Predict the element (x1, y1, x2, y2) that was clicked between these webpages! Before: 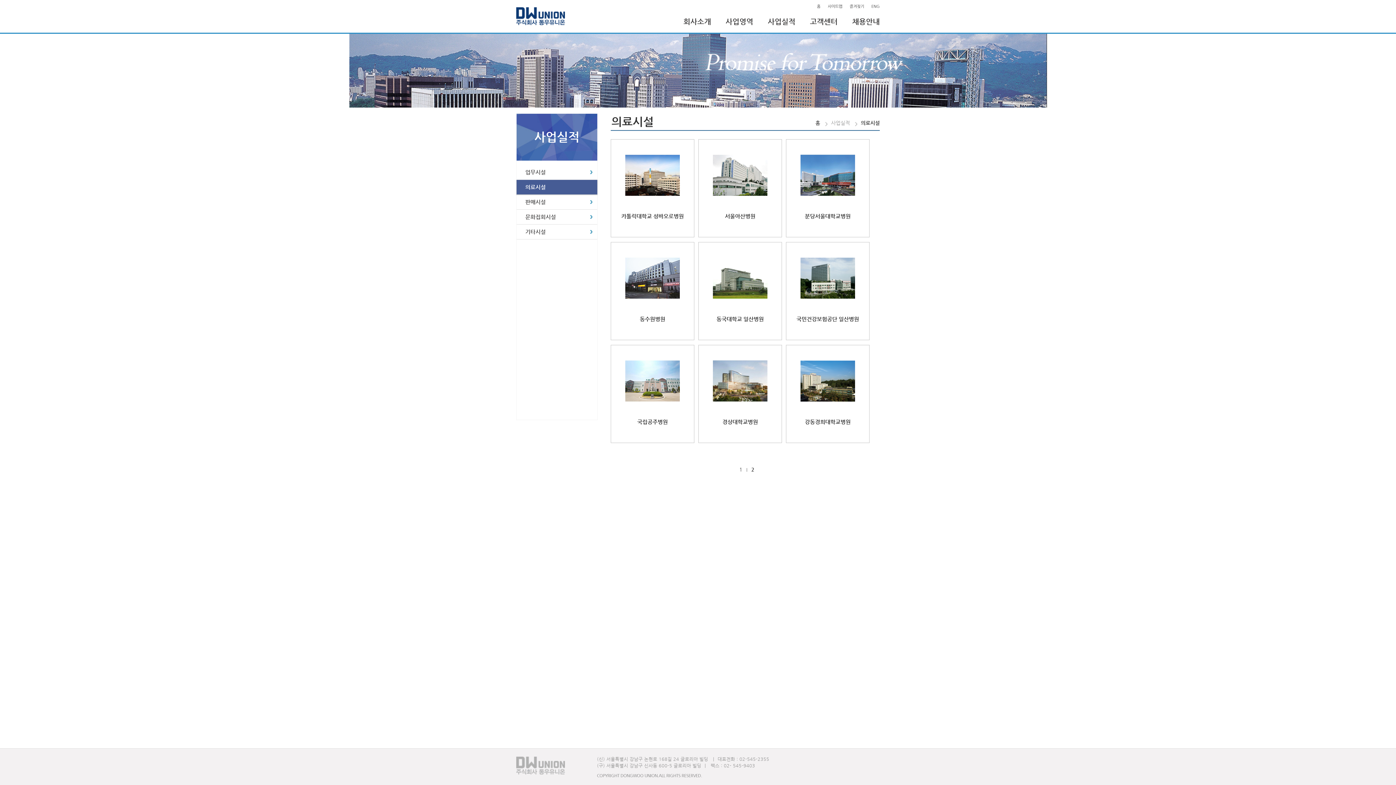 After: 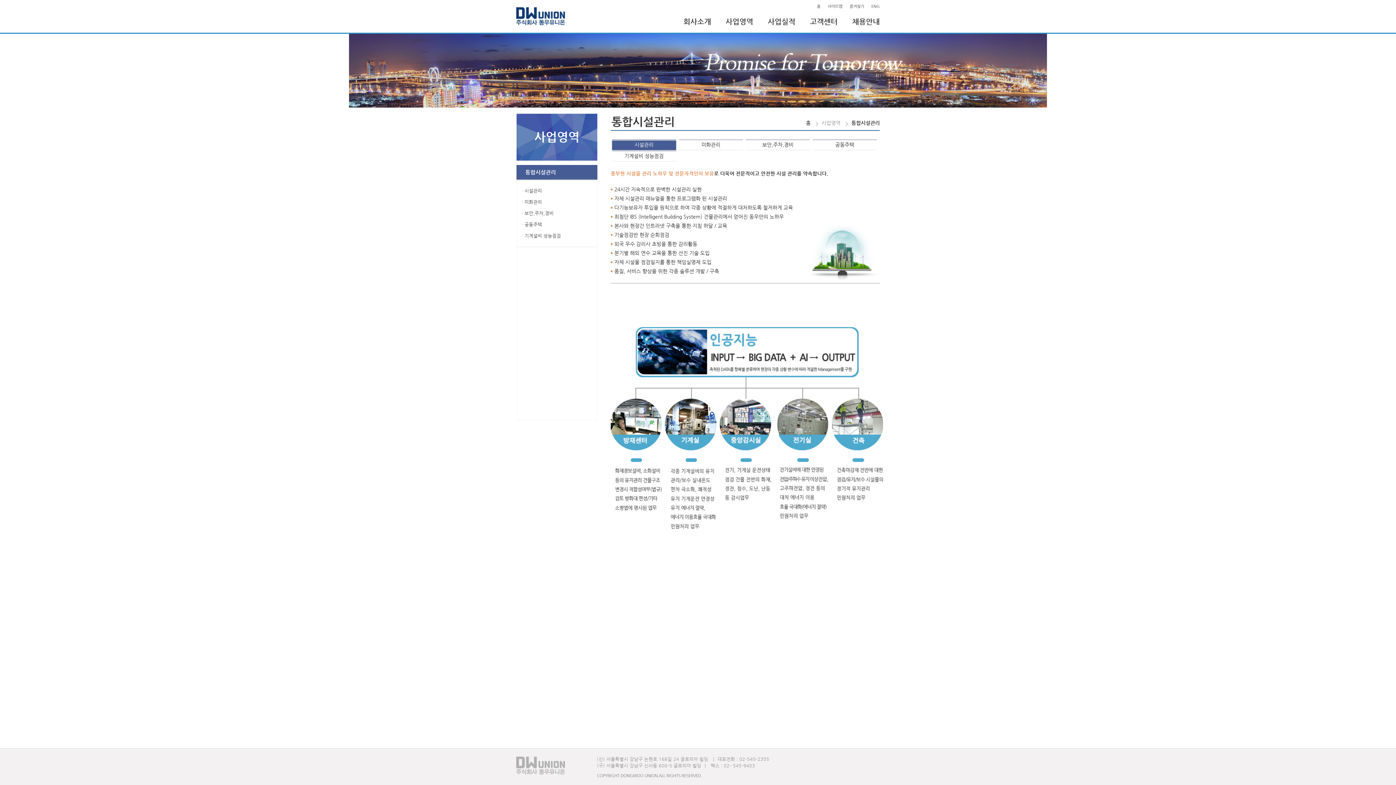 Action: bbox: (725, 14, 753, 29) label: 사업영역